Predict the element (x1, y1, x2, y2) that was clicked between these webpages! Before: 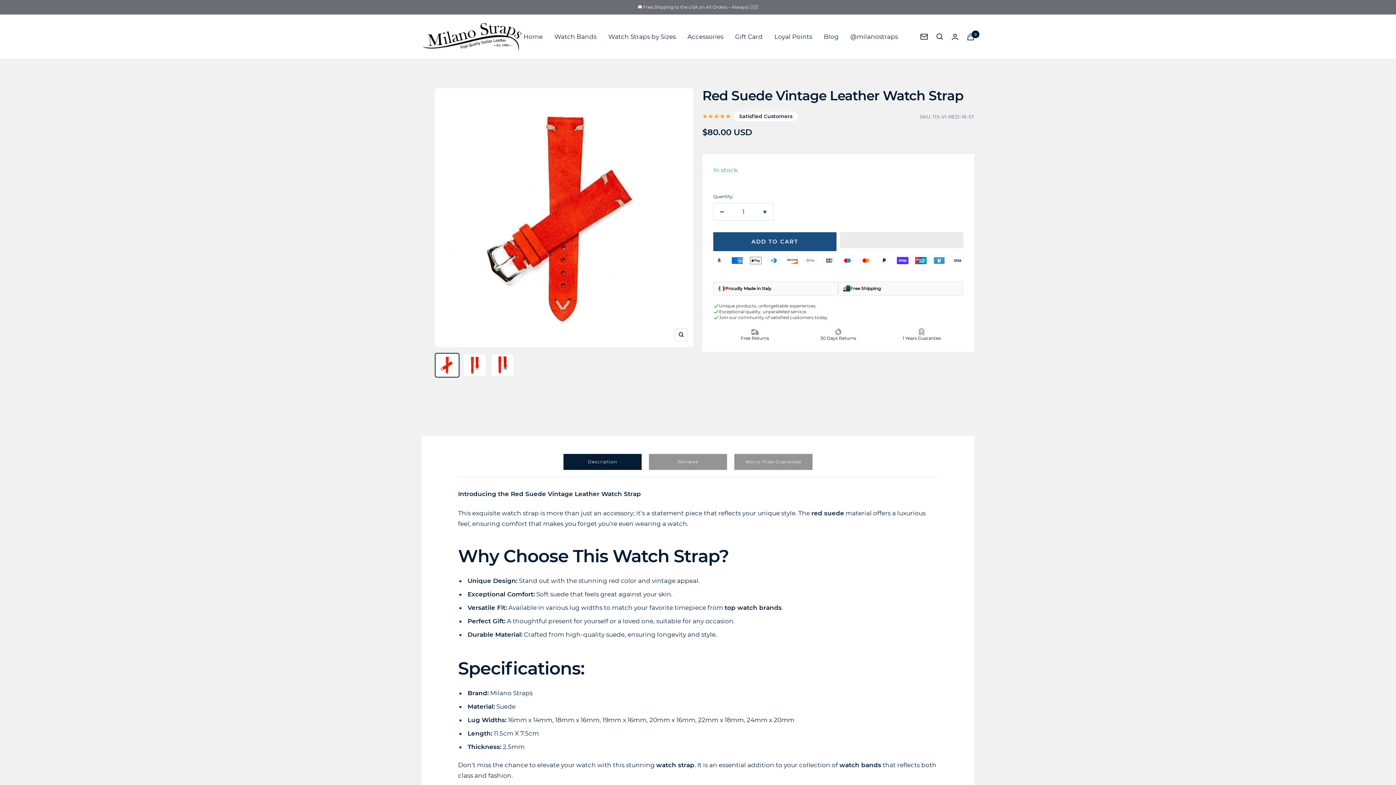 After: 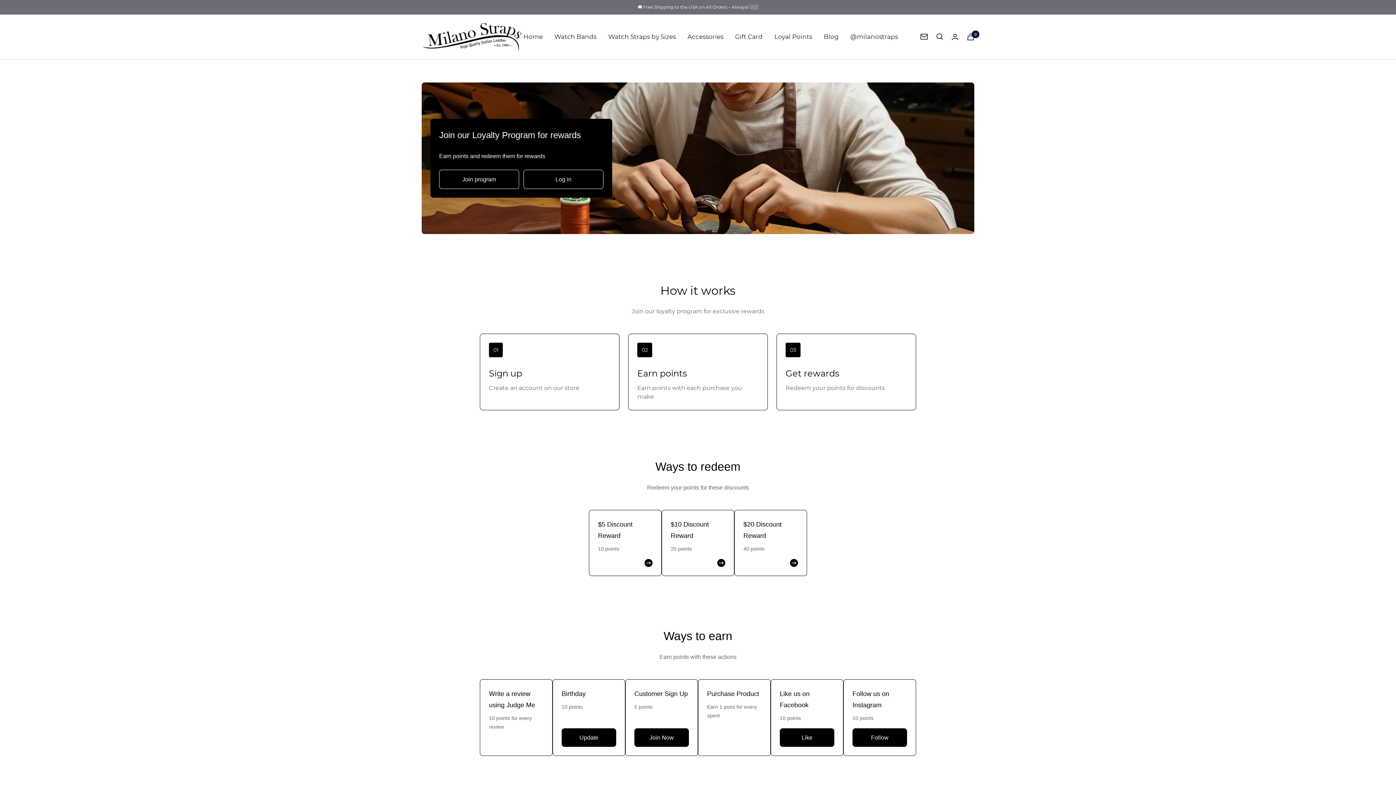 Action: label: Loyal Points bbox: (774, 31, 812, 42)